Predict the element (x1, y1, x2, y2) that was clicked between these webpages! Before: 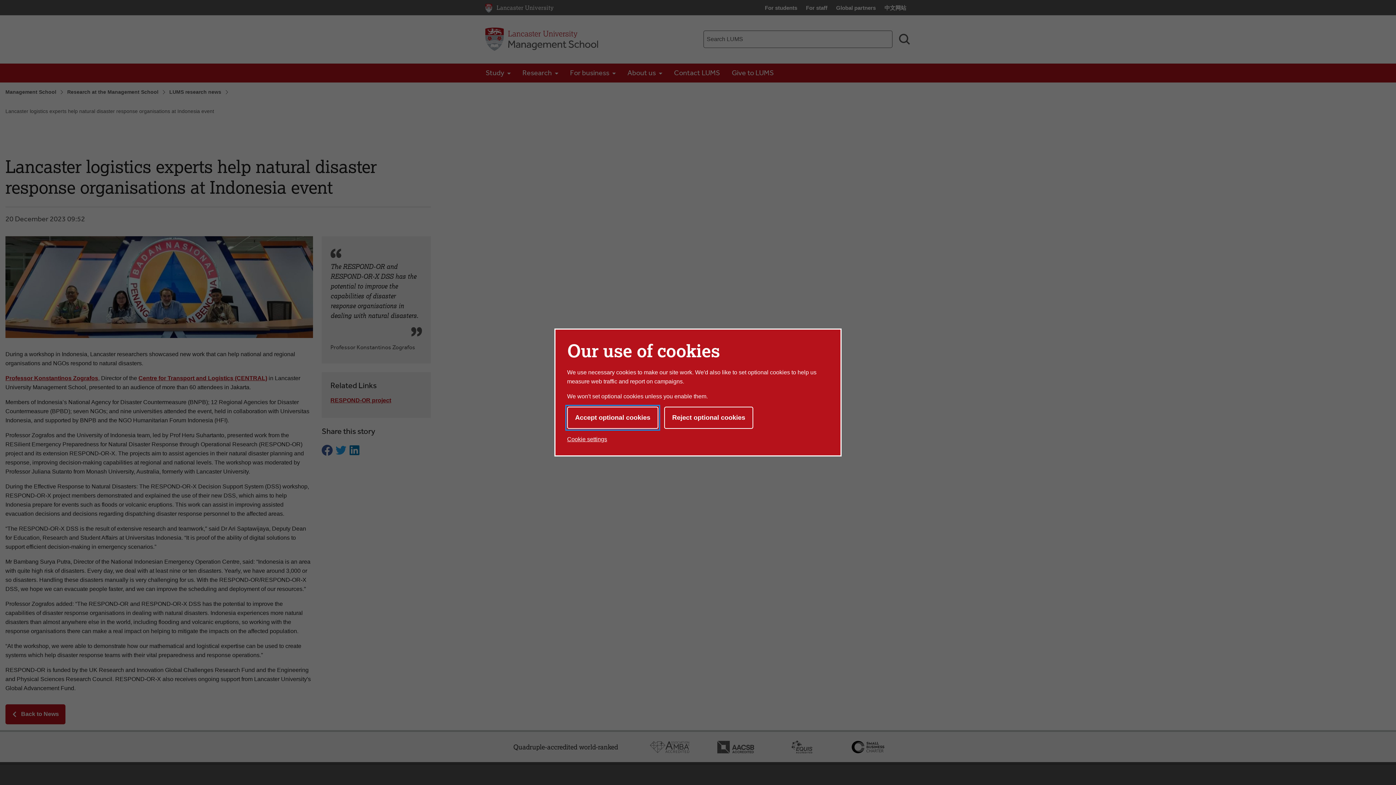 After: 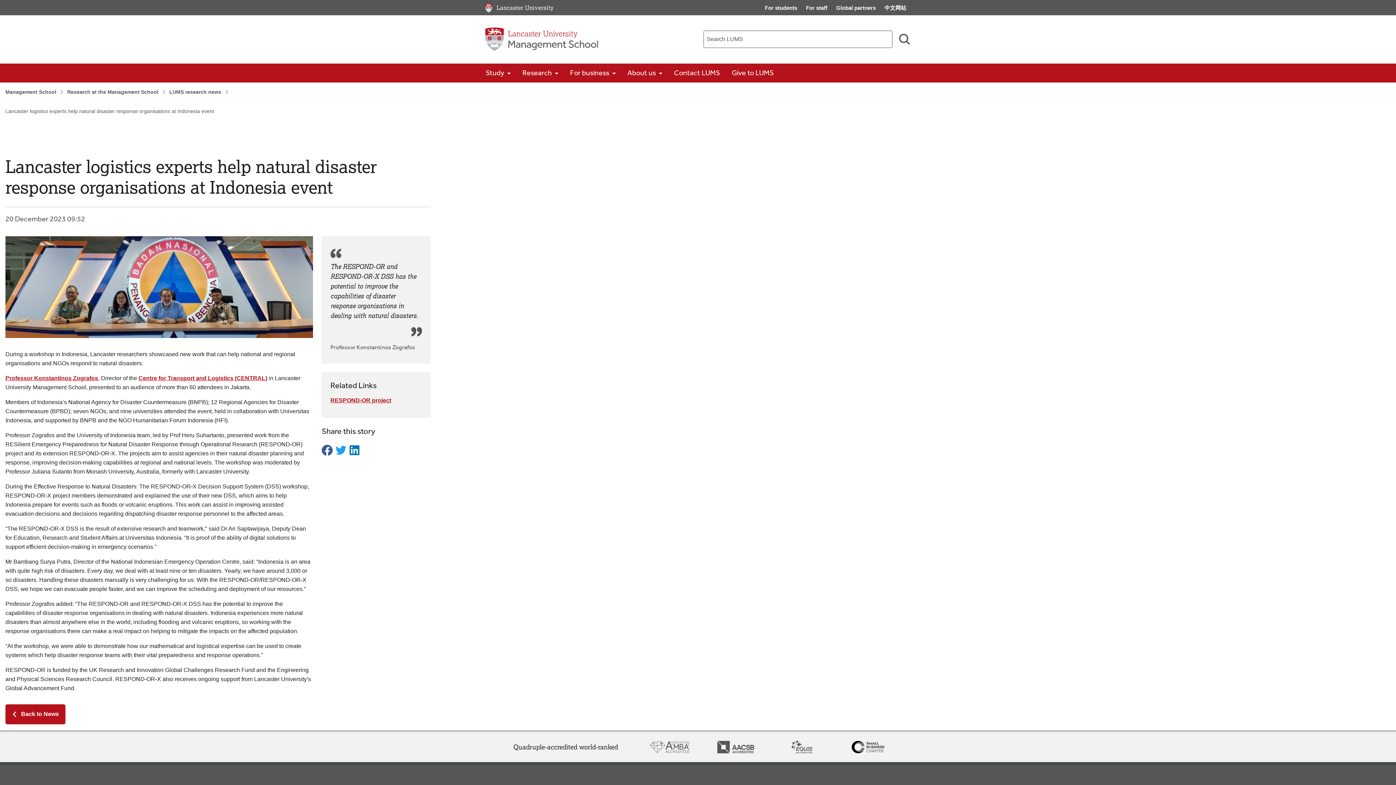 Action: bbox: (664, 406, 753, 429) label: Reject optional cookies